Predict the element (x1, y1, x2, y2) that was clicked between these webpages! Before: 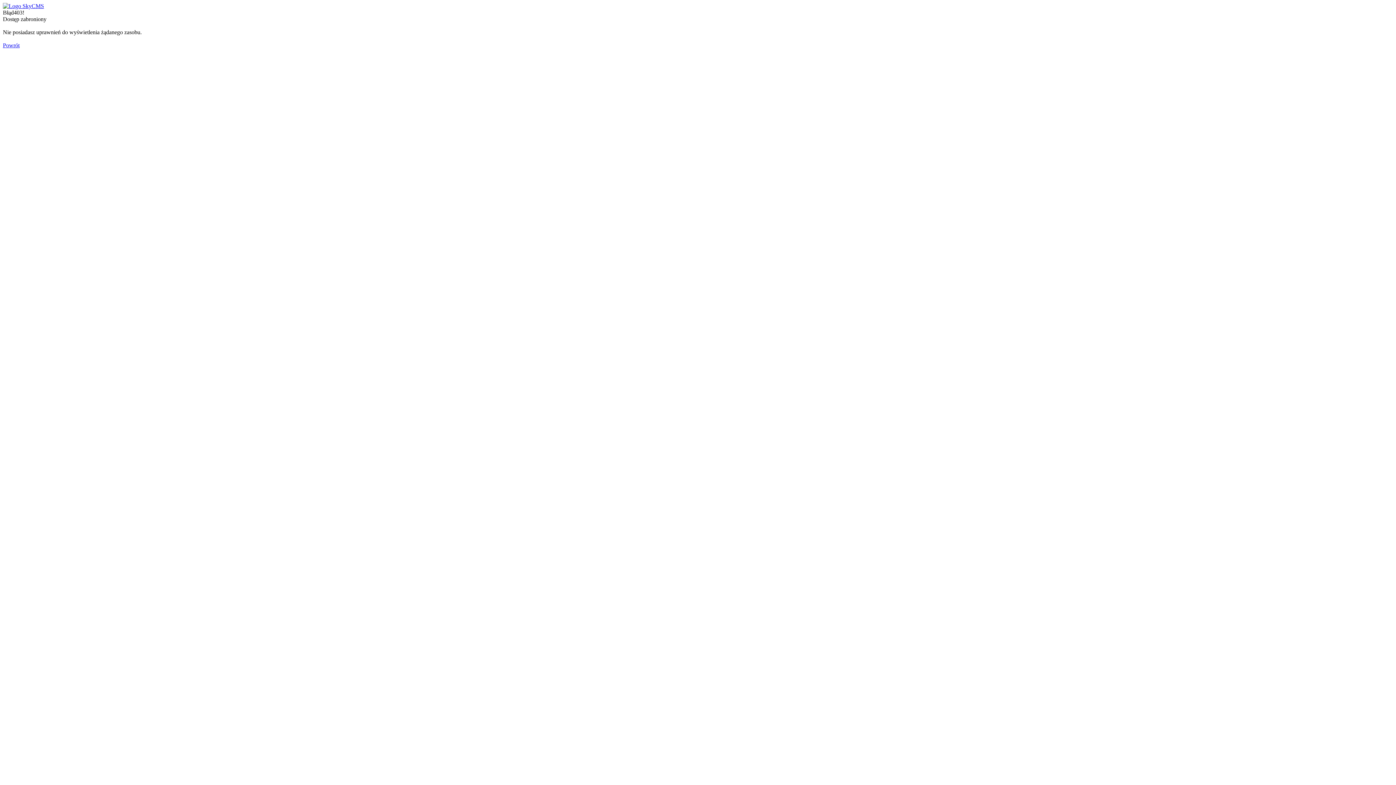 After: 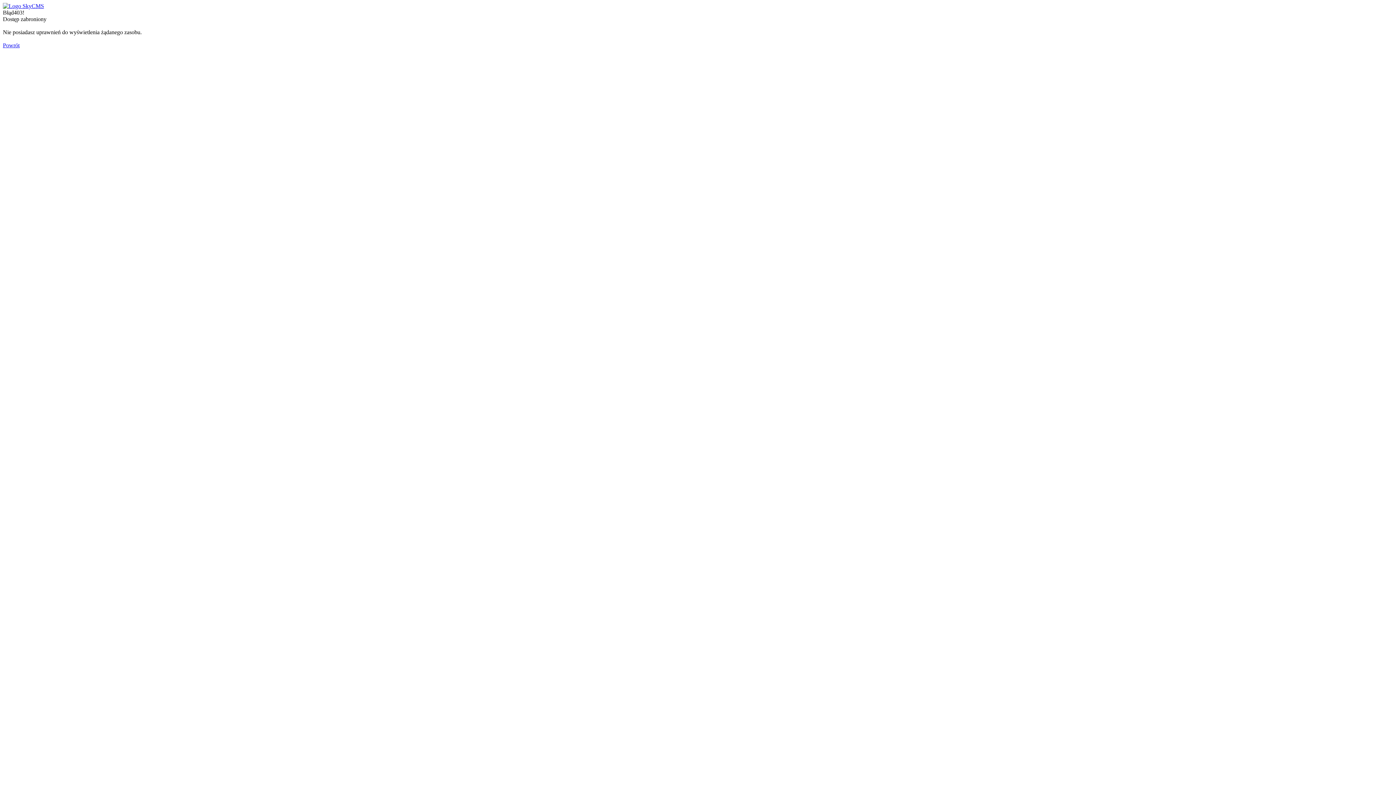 Action: bbox: (2, 42, 19, 48) label: Powrót